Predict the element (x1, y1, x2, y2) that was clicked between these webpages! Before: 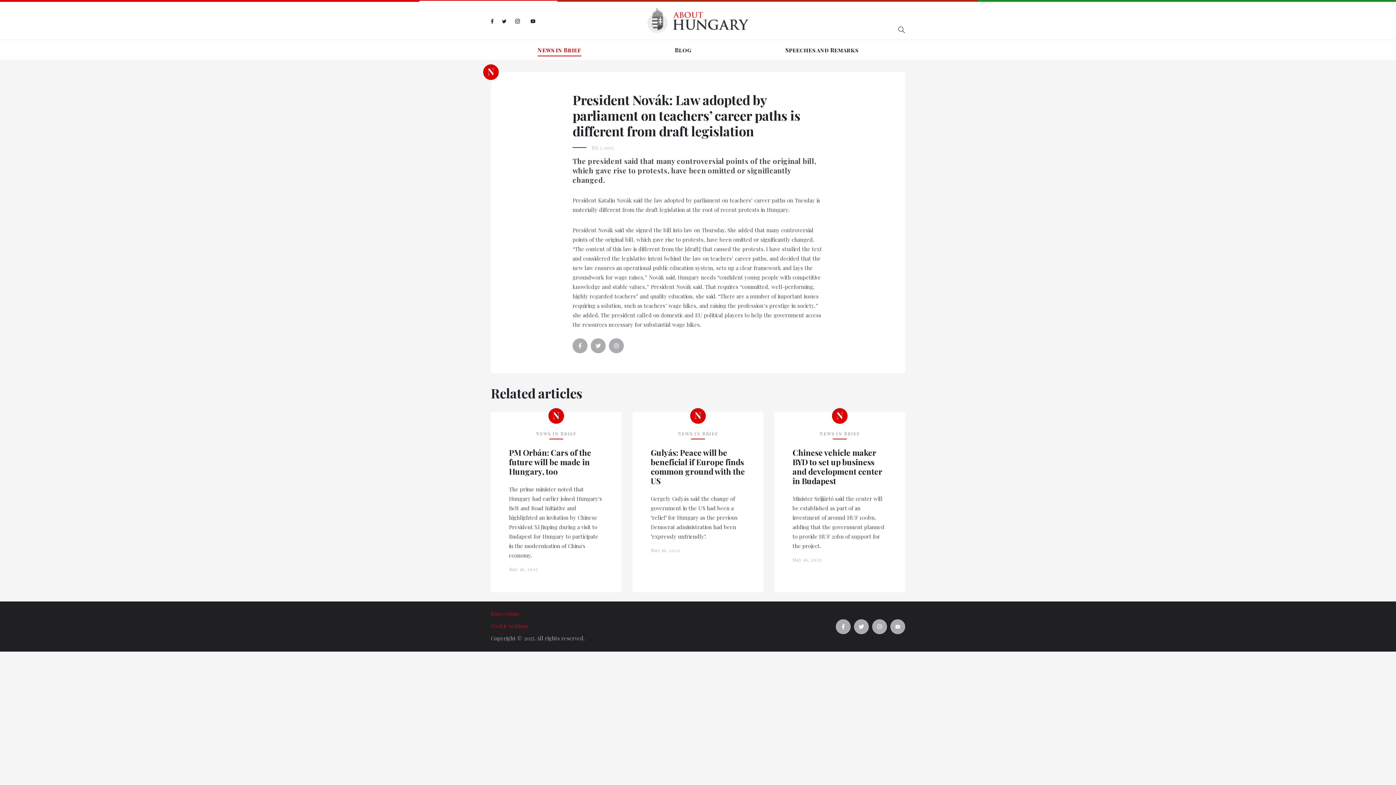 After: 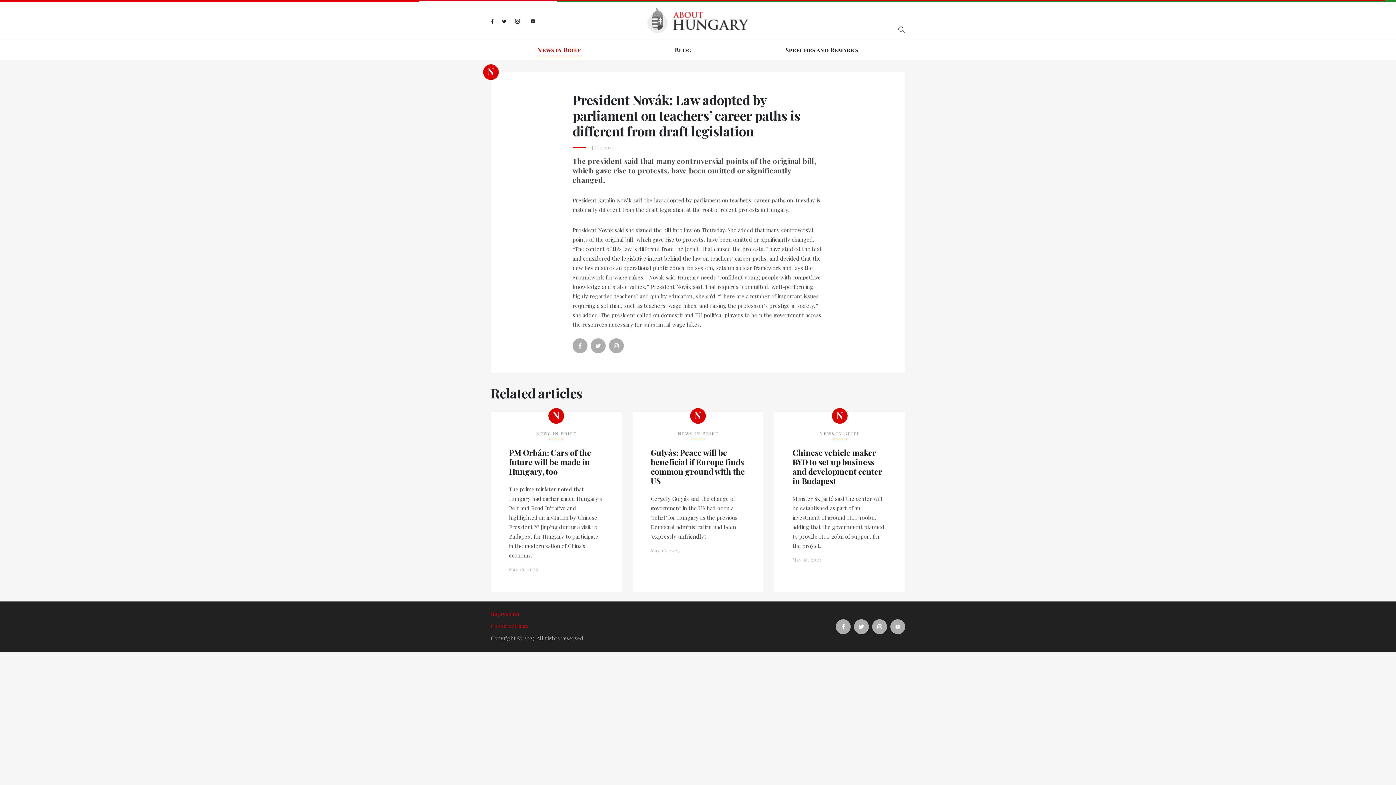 Action: bbox: (890, 619, 905, 634)